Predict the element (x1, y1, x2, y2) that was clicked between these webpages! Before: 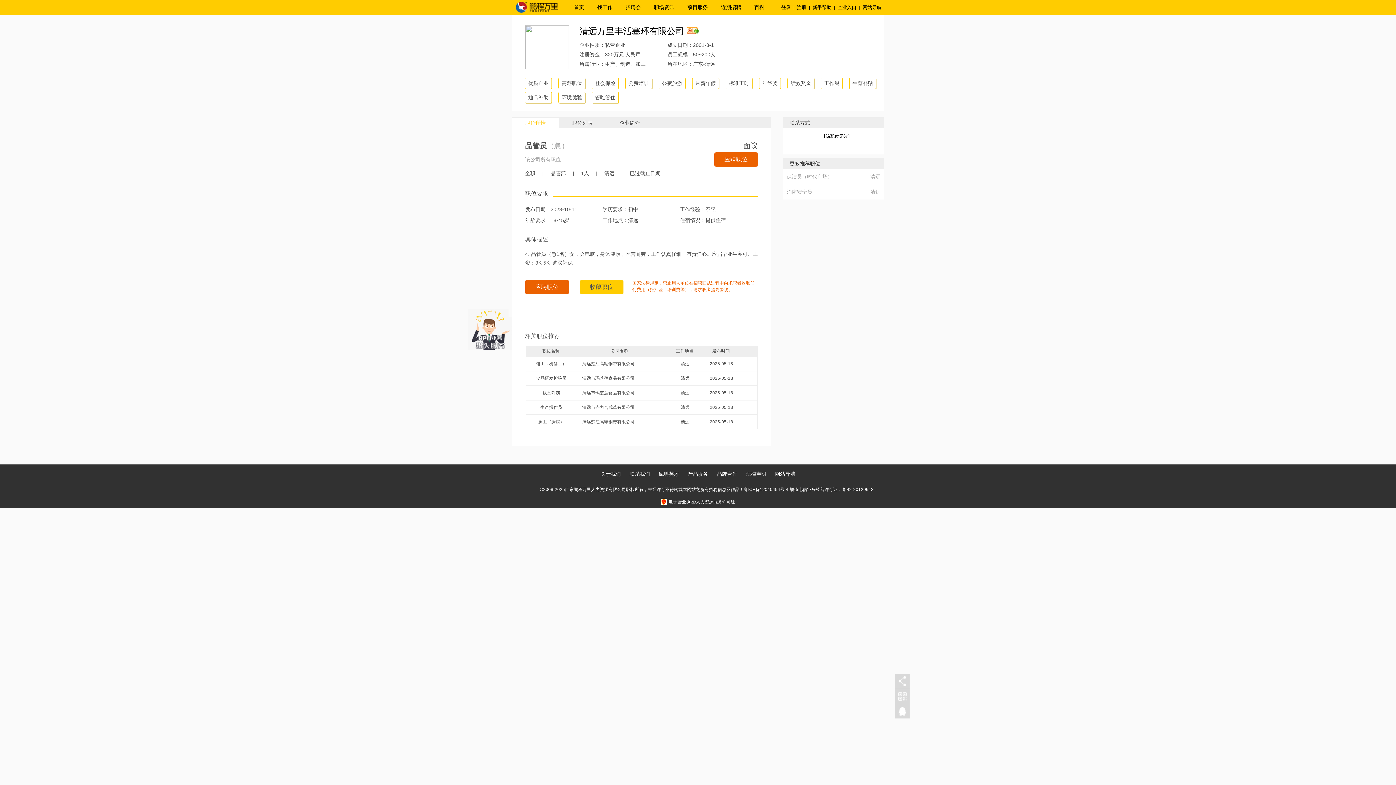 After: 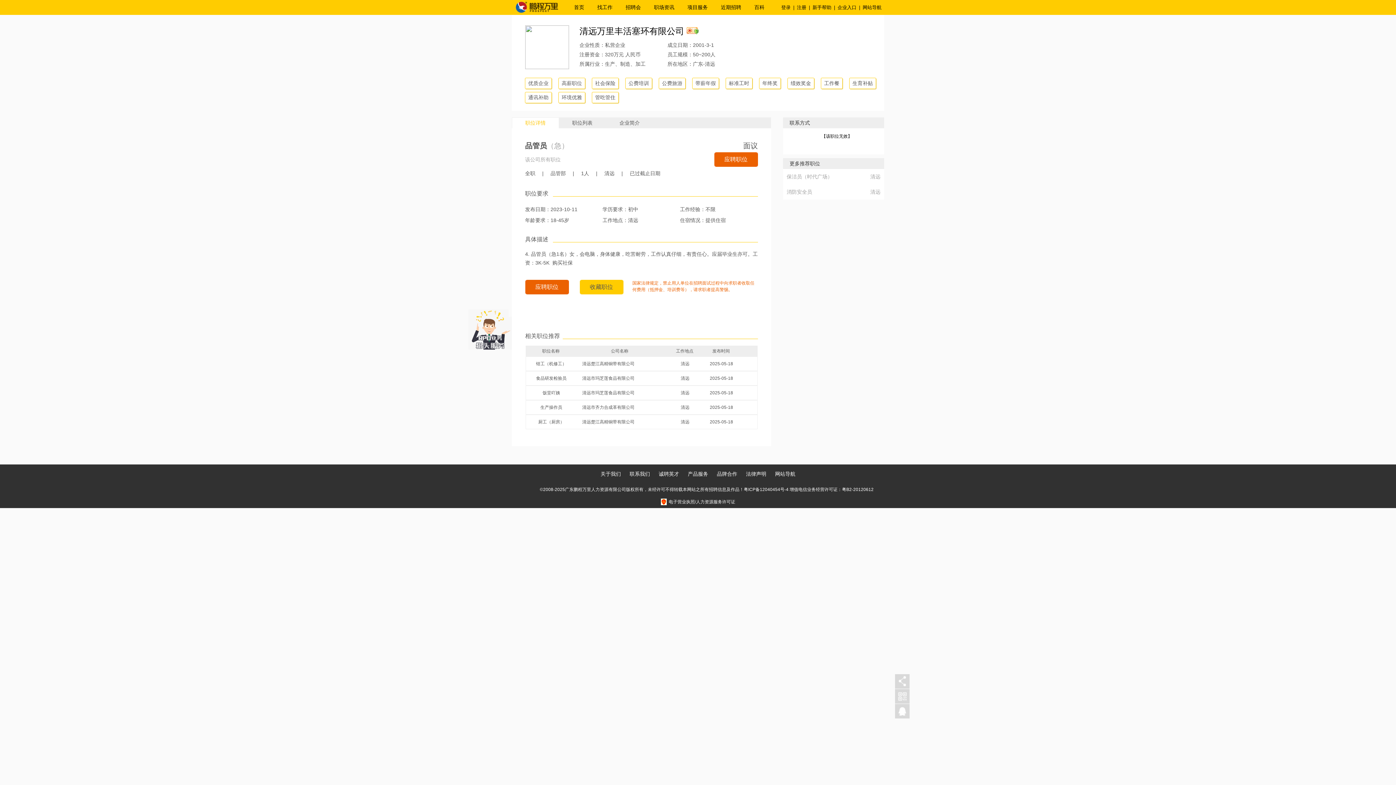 Action: bbox: (525, 92, 552, 103) label: 通讯补助